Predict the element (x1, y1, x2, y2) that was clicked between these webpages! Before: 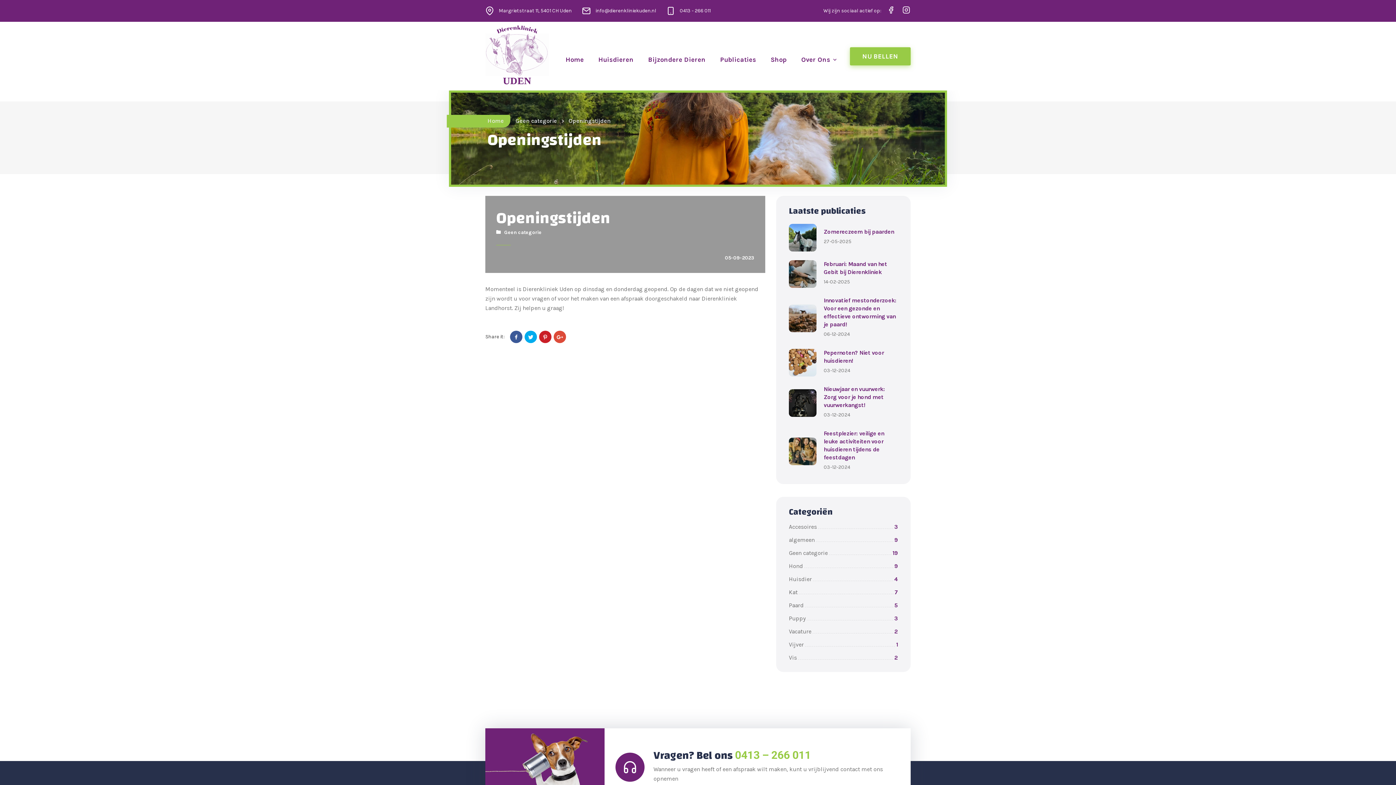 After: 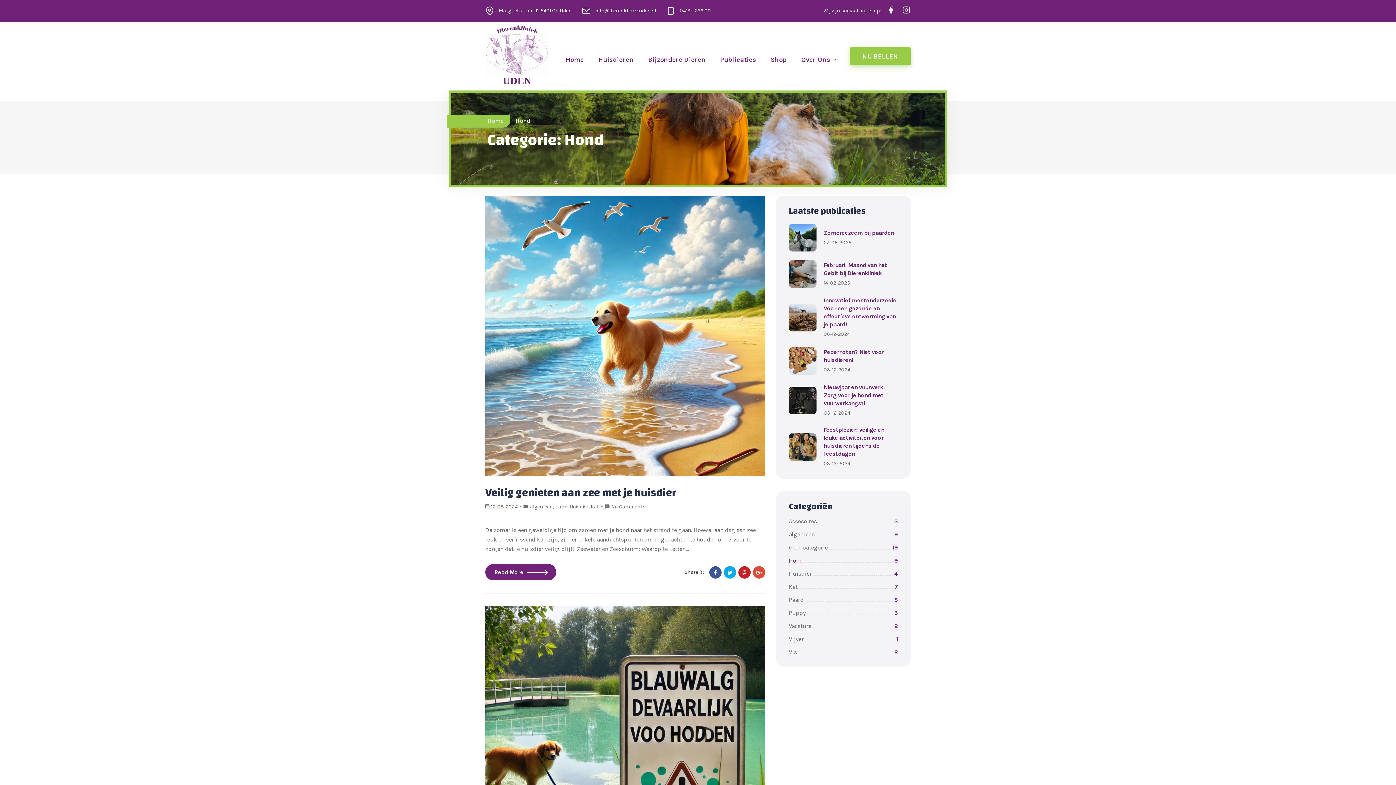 Action: label: Hond
9 bbox: (789, 562, 898, 569)